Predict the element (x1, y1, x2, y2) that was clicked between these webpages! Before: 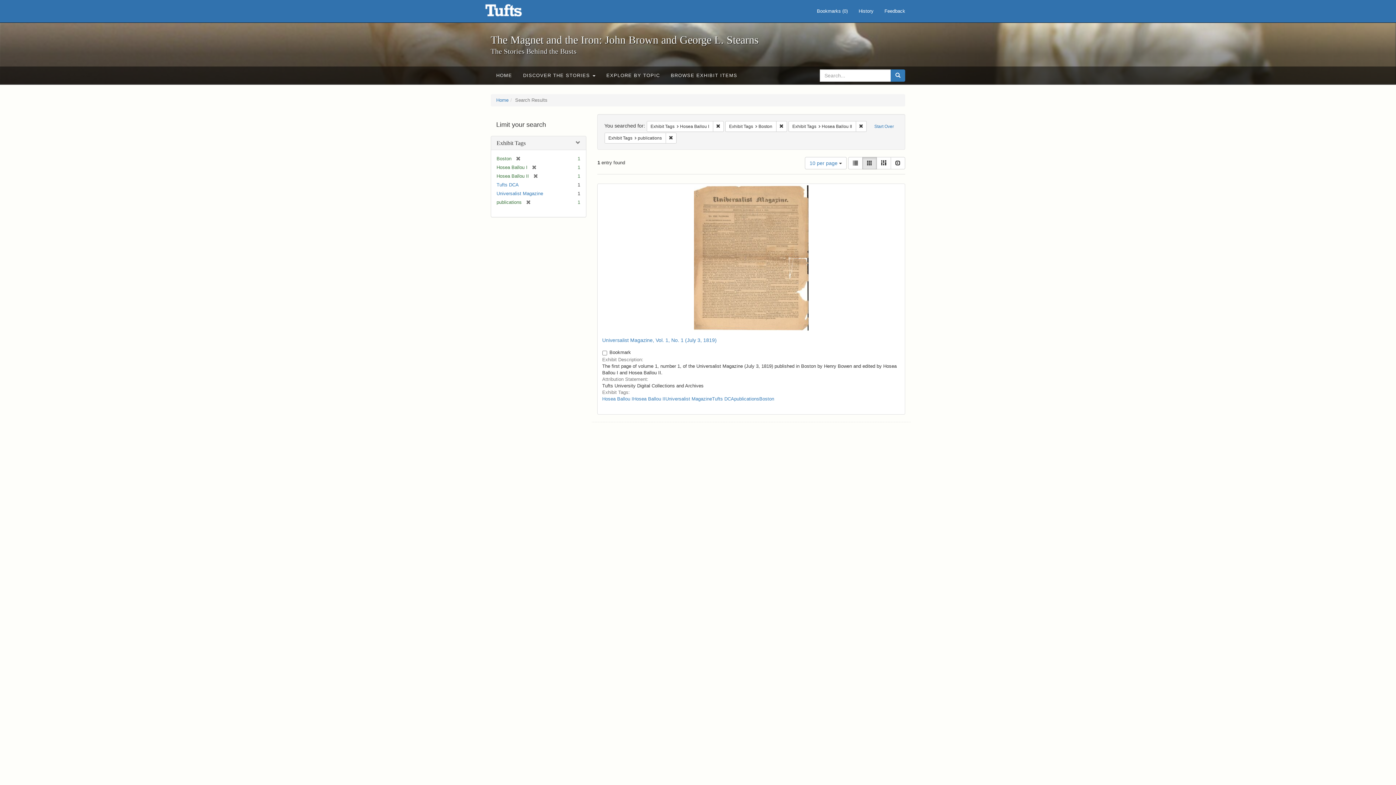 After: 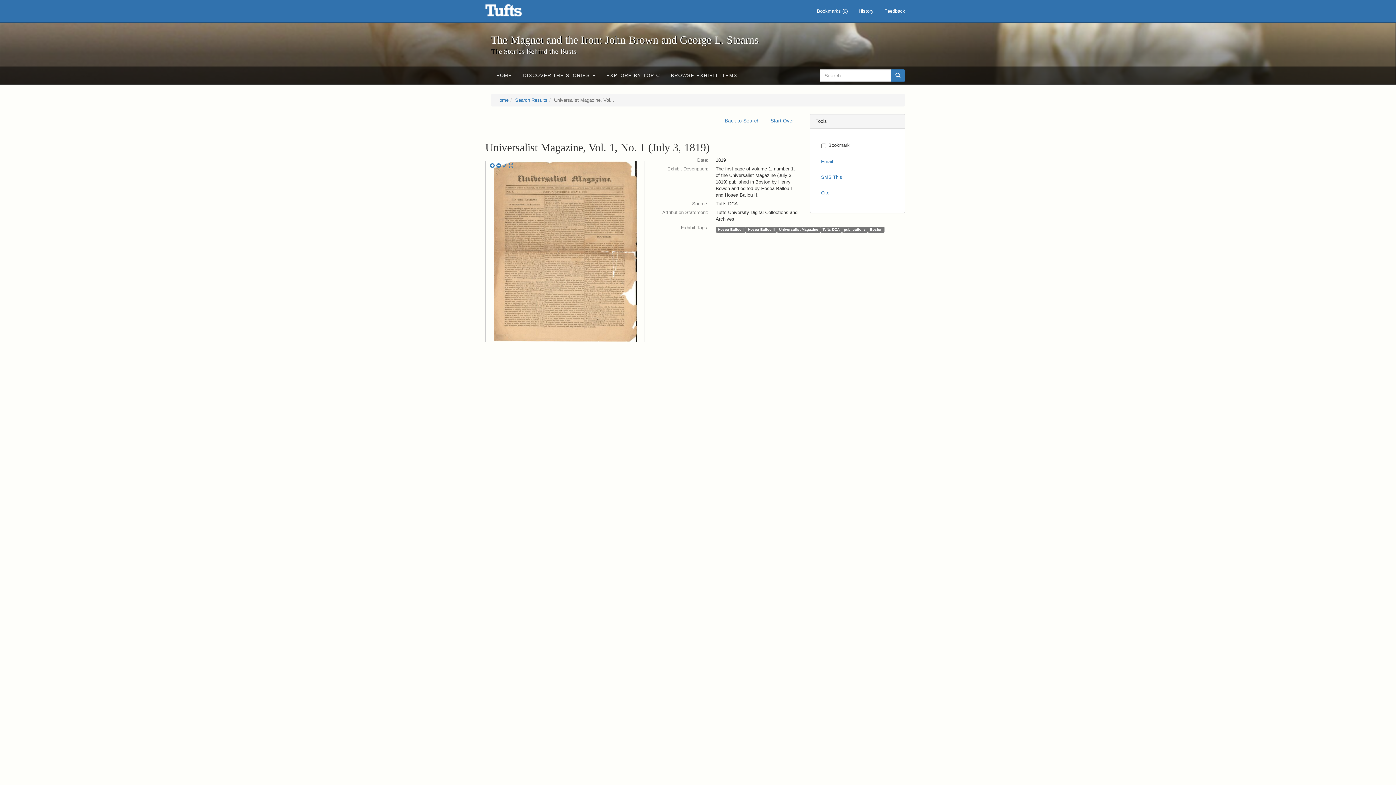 Action: label: Universalist Magazine, Vol. 1, No. 1 (July 3, 1819) bbox: (602, 337, 716, 343)